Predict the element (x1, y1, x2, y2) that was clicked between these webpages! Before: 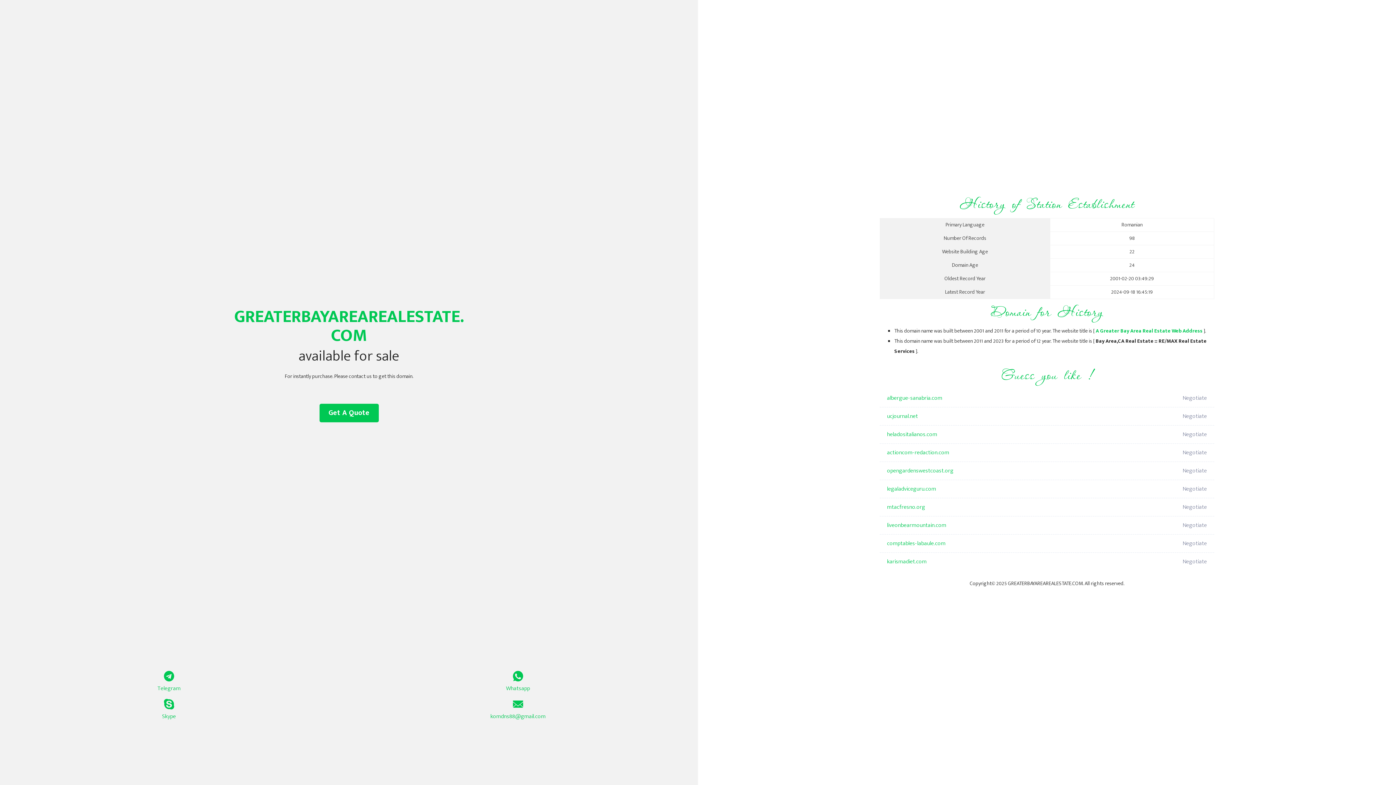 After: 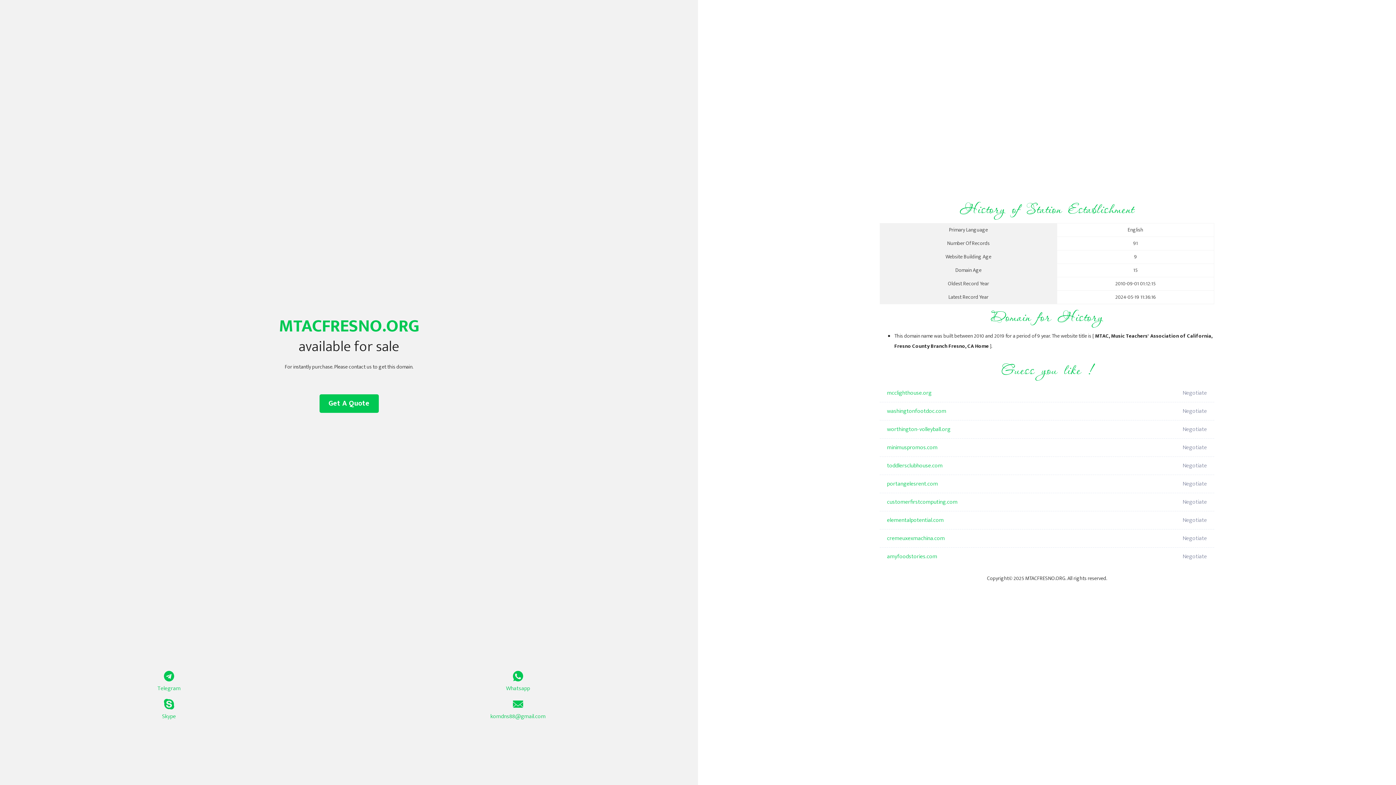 Action: bbox: (887, 498, 1098, 516) label: mtacfresno.org